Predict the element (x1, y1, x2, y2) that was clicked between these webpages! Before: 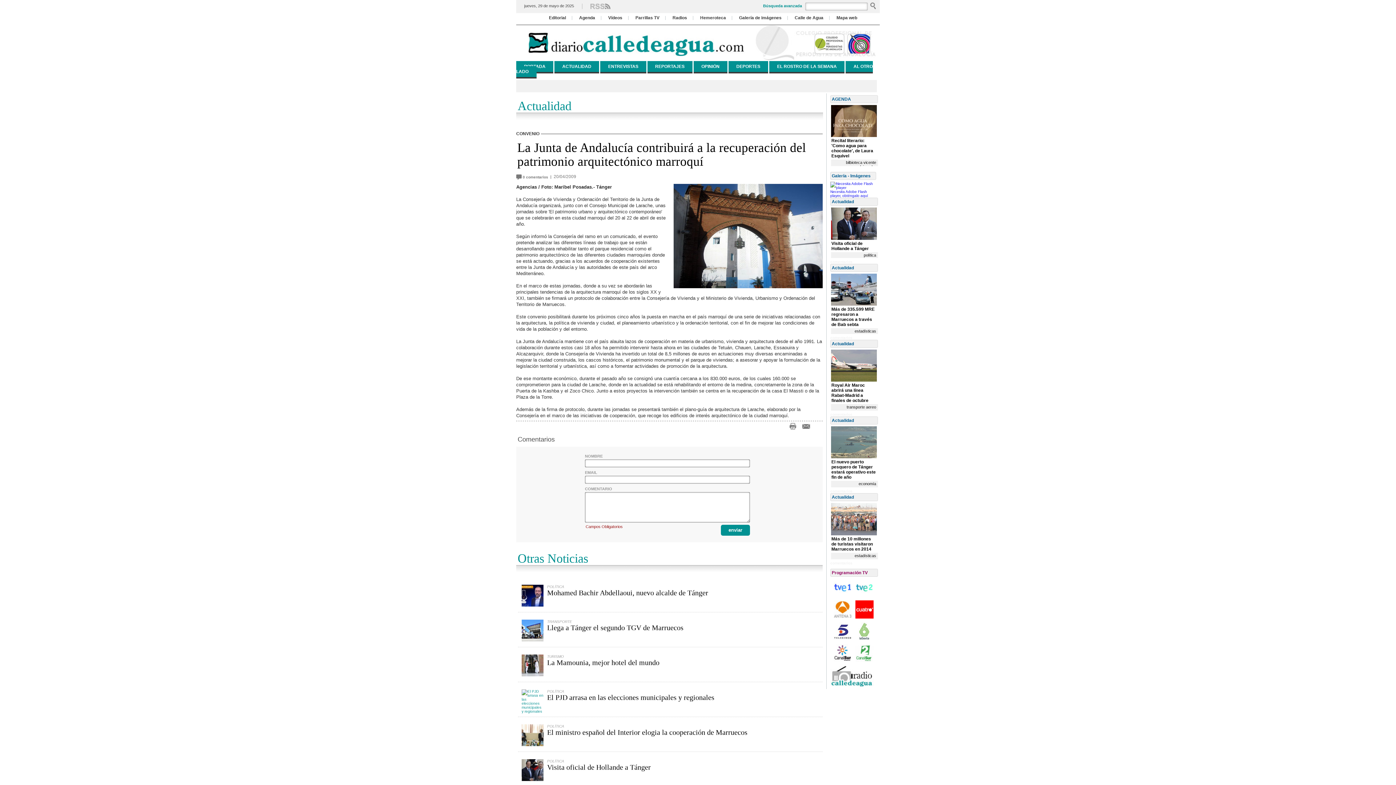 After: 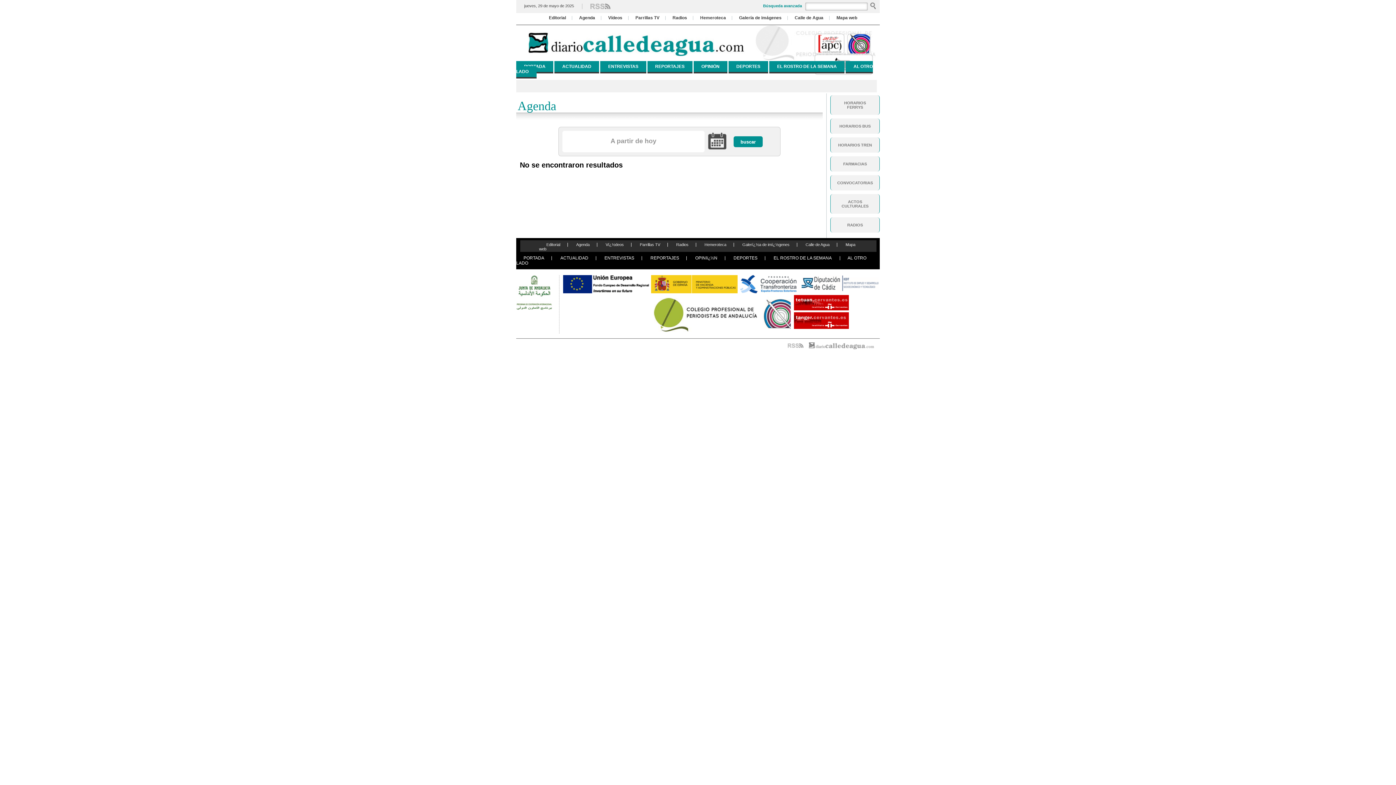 Action: bbox: (573, 15, 601, 20) label: Agenda